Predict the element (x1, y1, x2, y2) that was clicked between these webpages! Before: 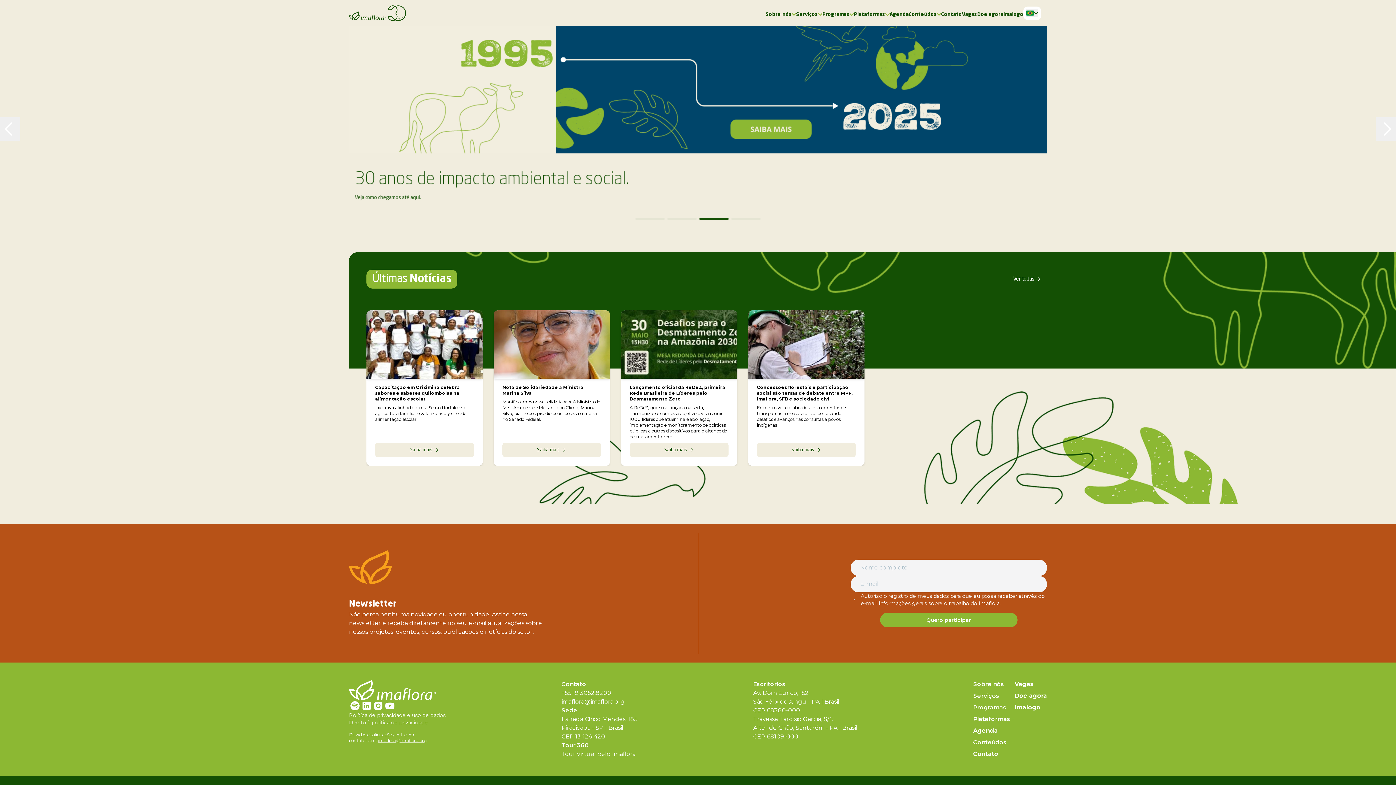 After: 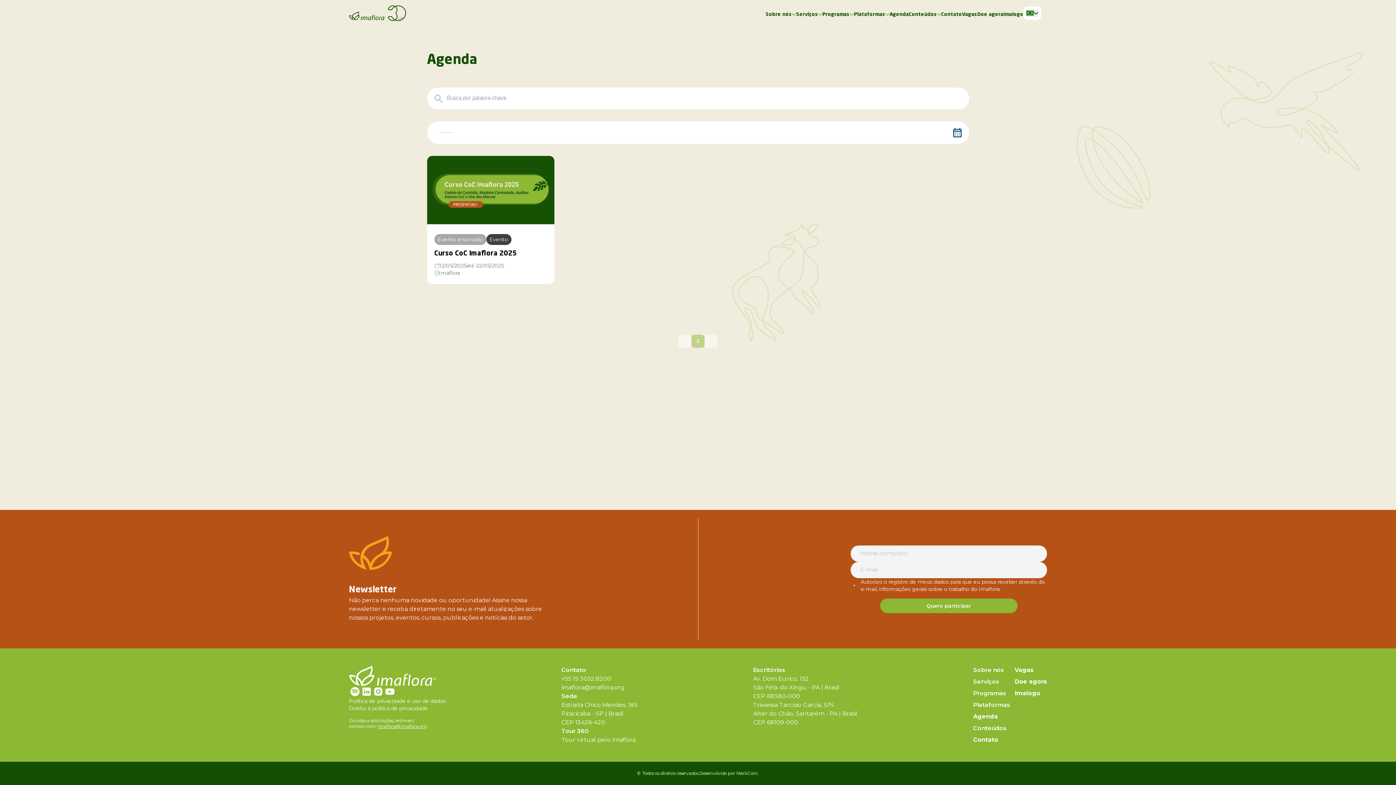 Action: bbox: (973, 727, 998, 734) label: Agenda